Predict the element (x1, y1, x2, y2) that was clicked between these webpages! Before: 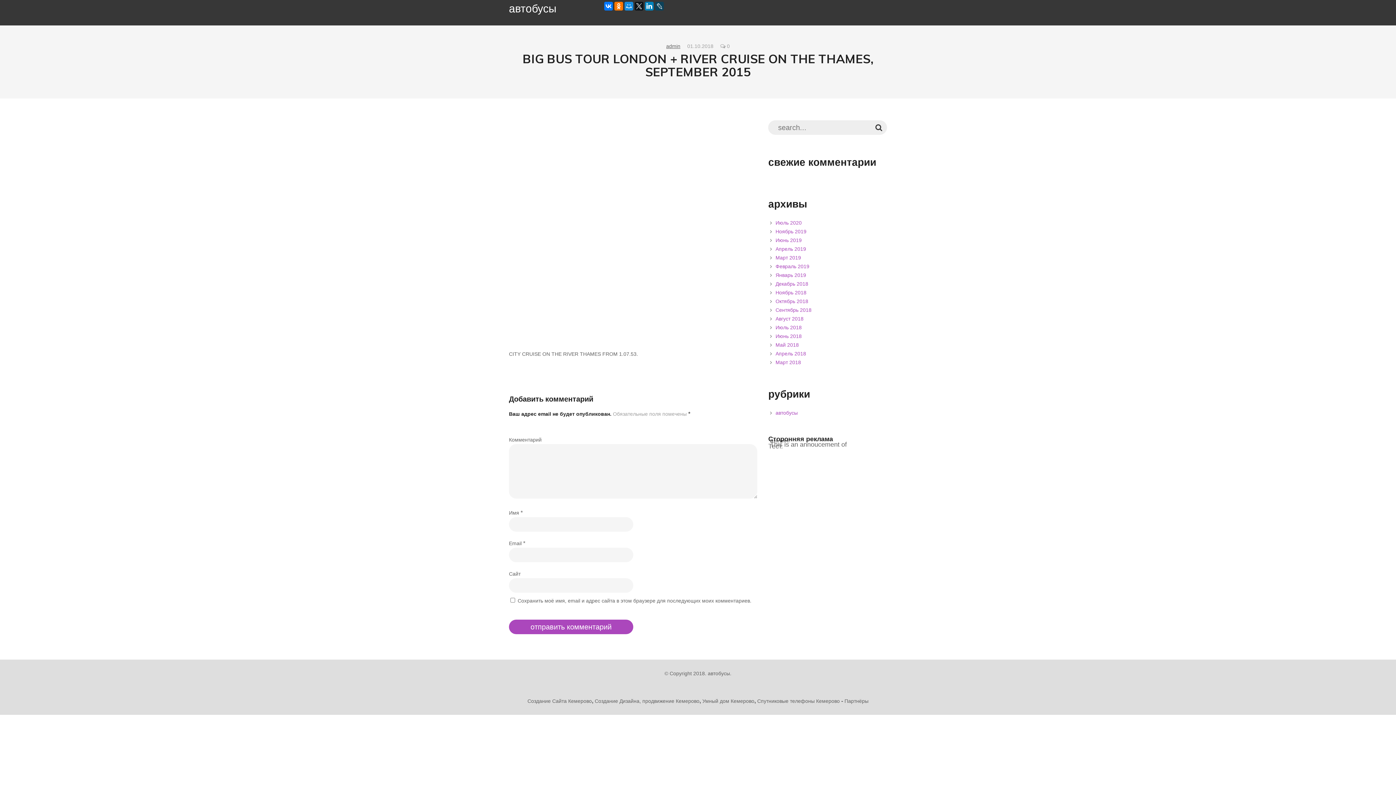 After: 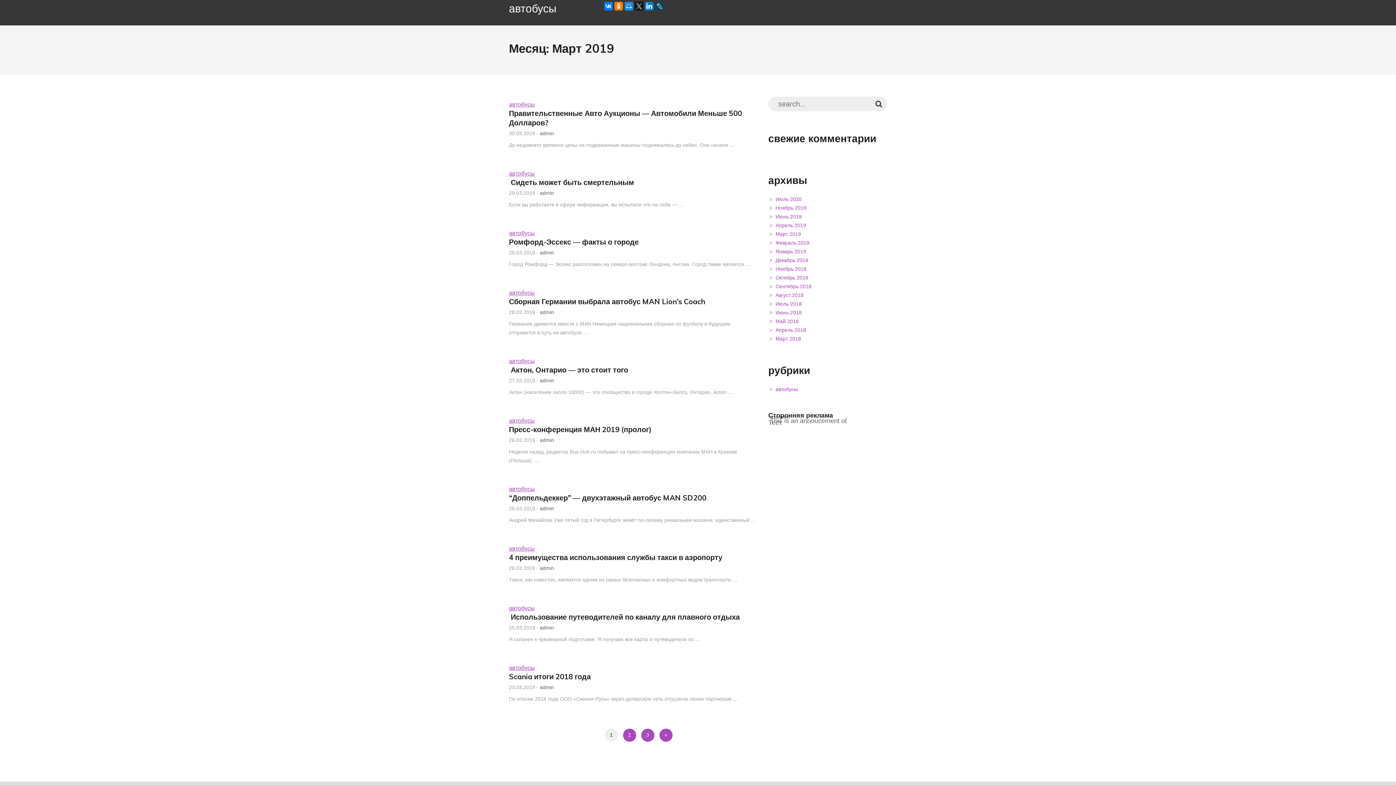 Action: label: Март 2019 bbox: (775, 253, 801, 262)